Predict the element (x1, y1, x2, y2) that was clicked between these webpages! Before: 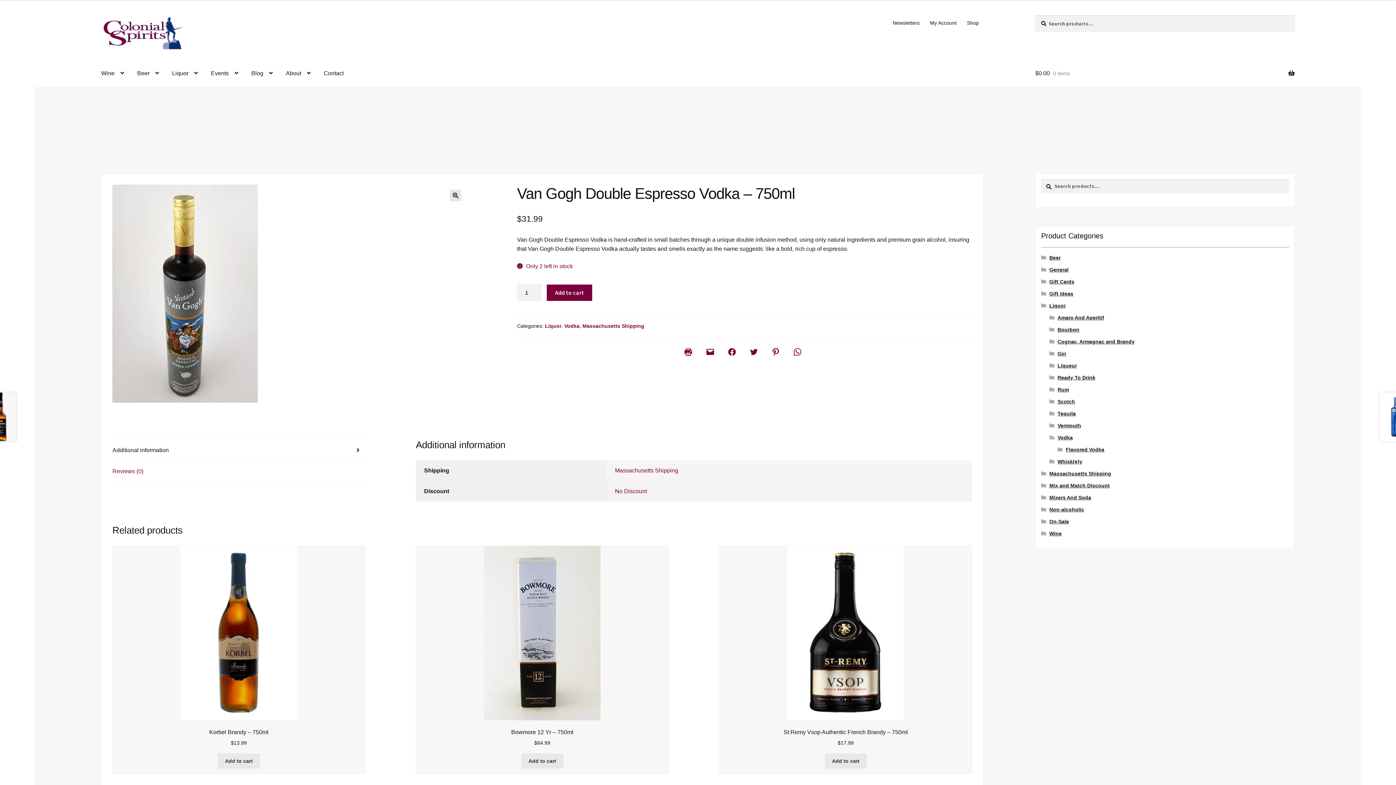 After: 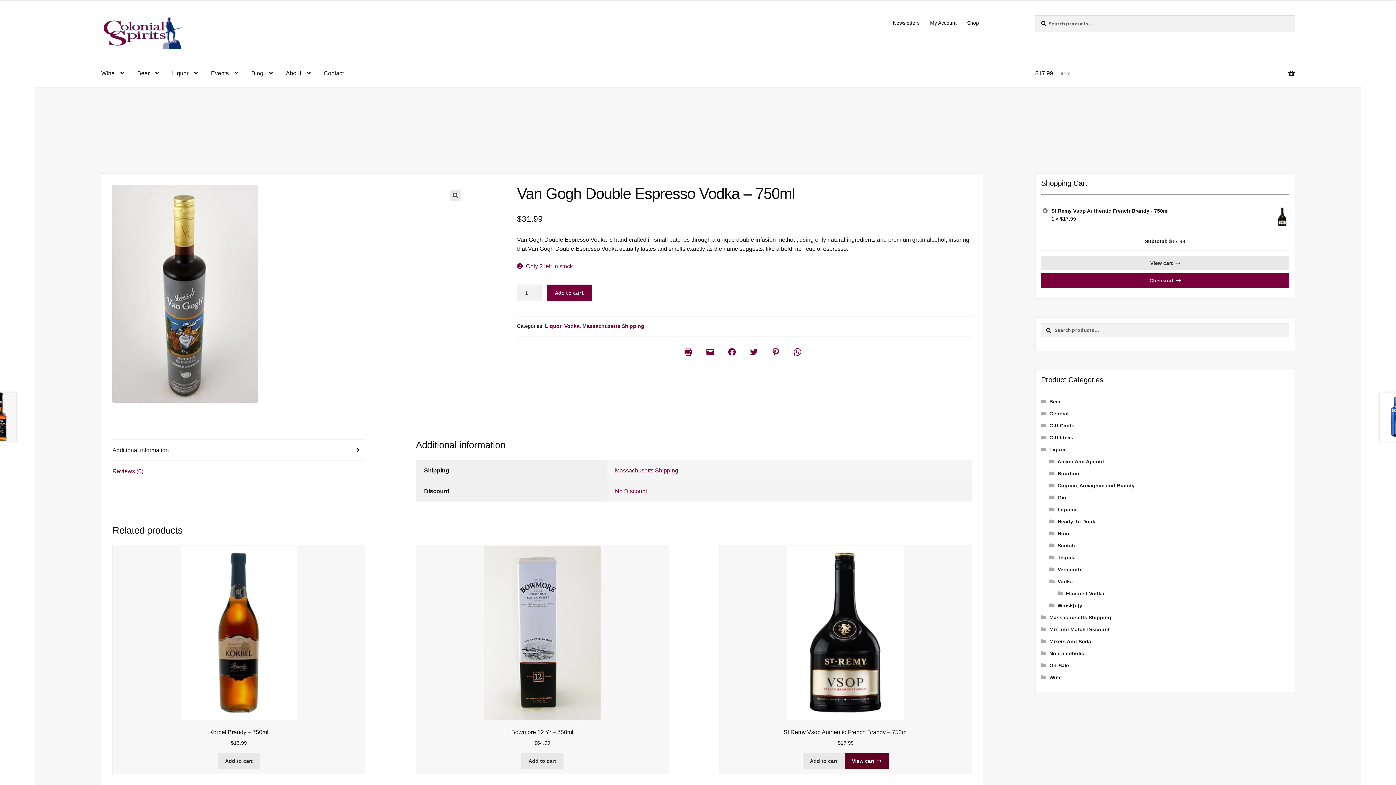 Action: label: Add to cart: “St Remy Vsop Authentic French Brandy - 750ml” bbox: (824, 753, 866, 769)